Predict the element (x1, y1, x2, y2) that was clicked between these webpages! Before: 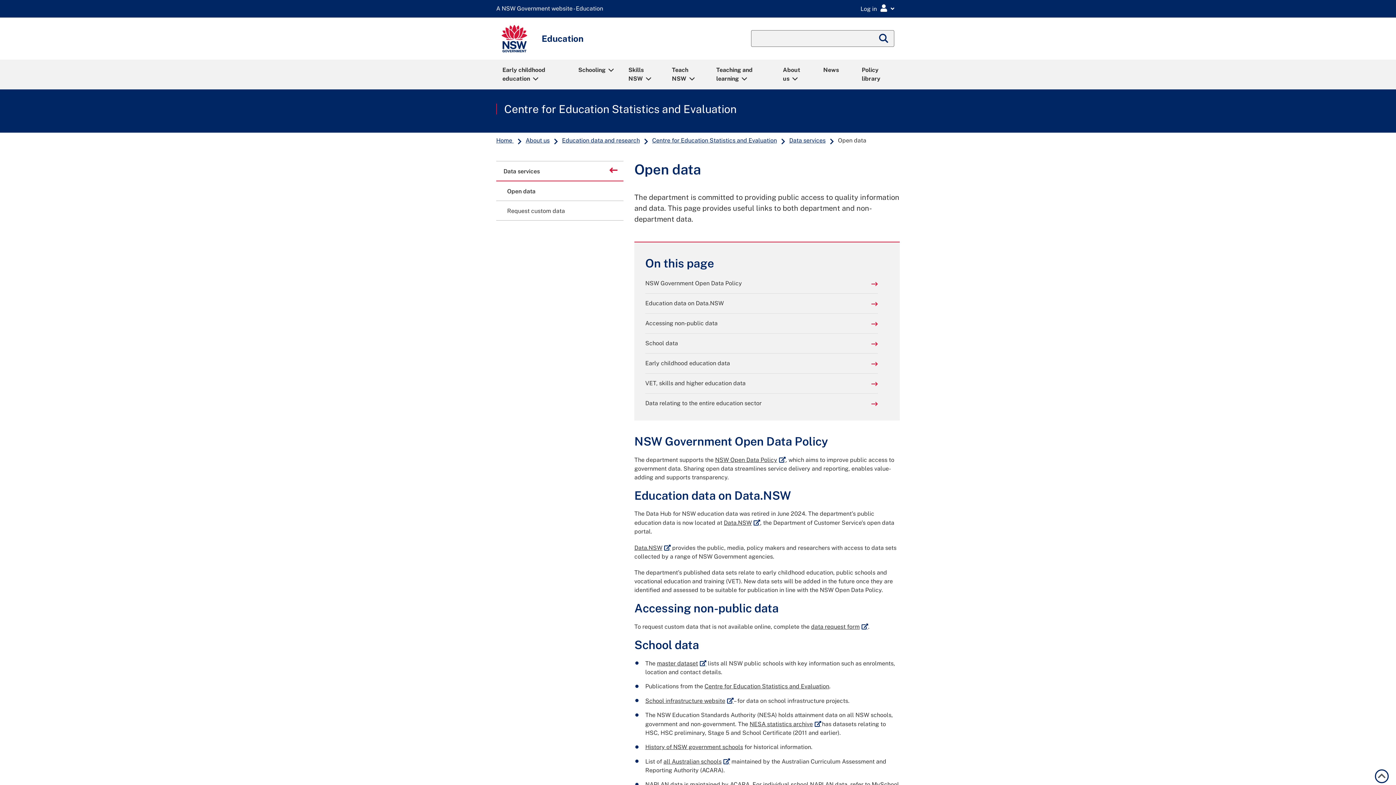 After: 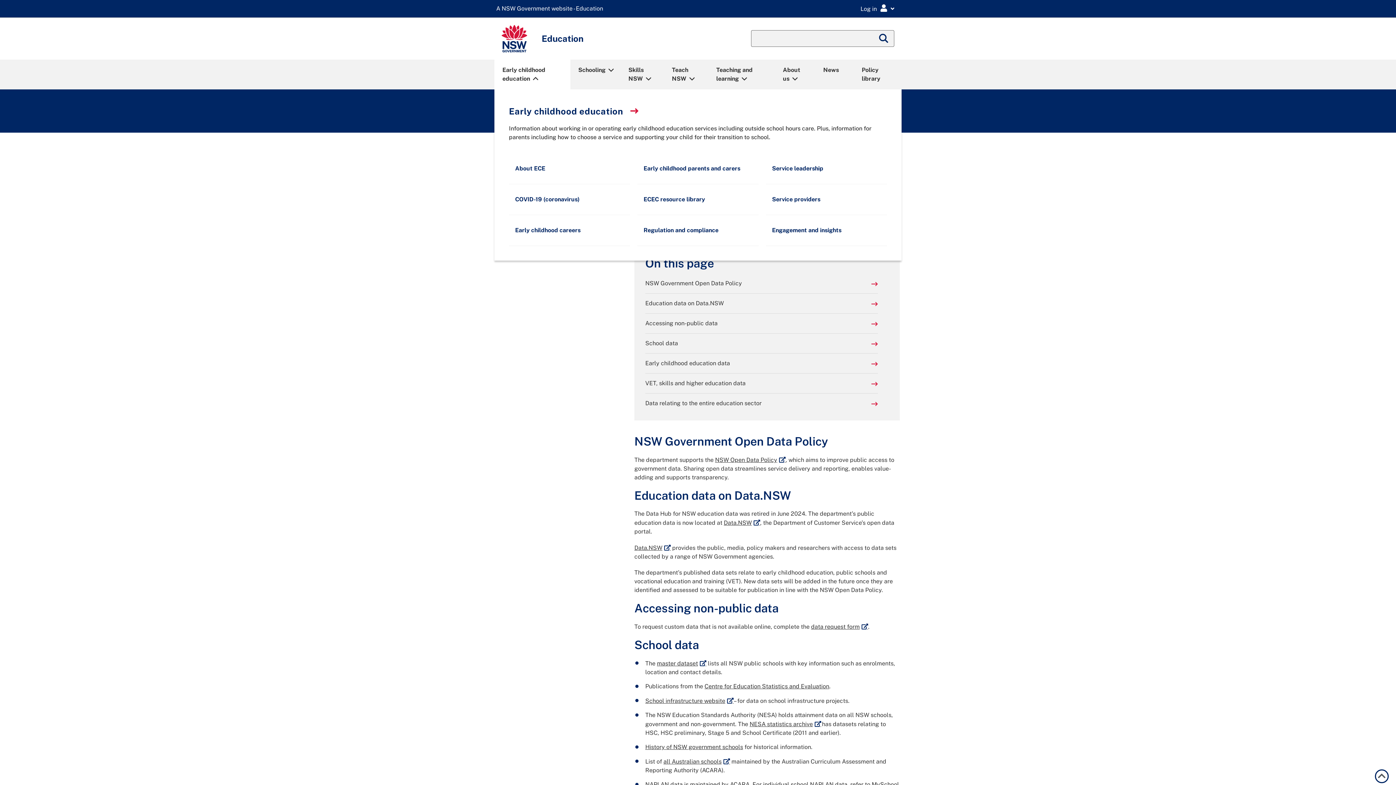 Action: label: Early childhood education bbox: (495, 60, 569, 88)